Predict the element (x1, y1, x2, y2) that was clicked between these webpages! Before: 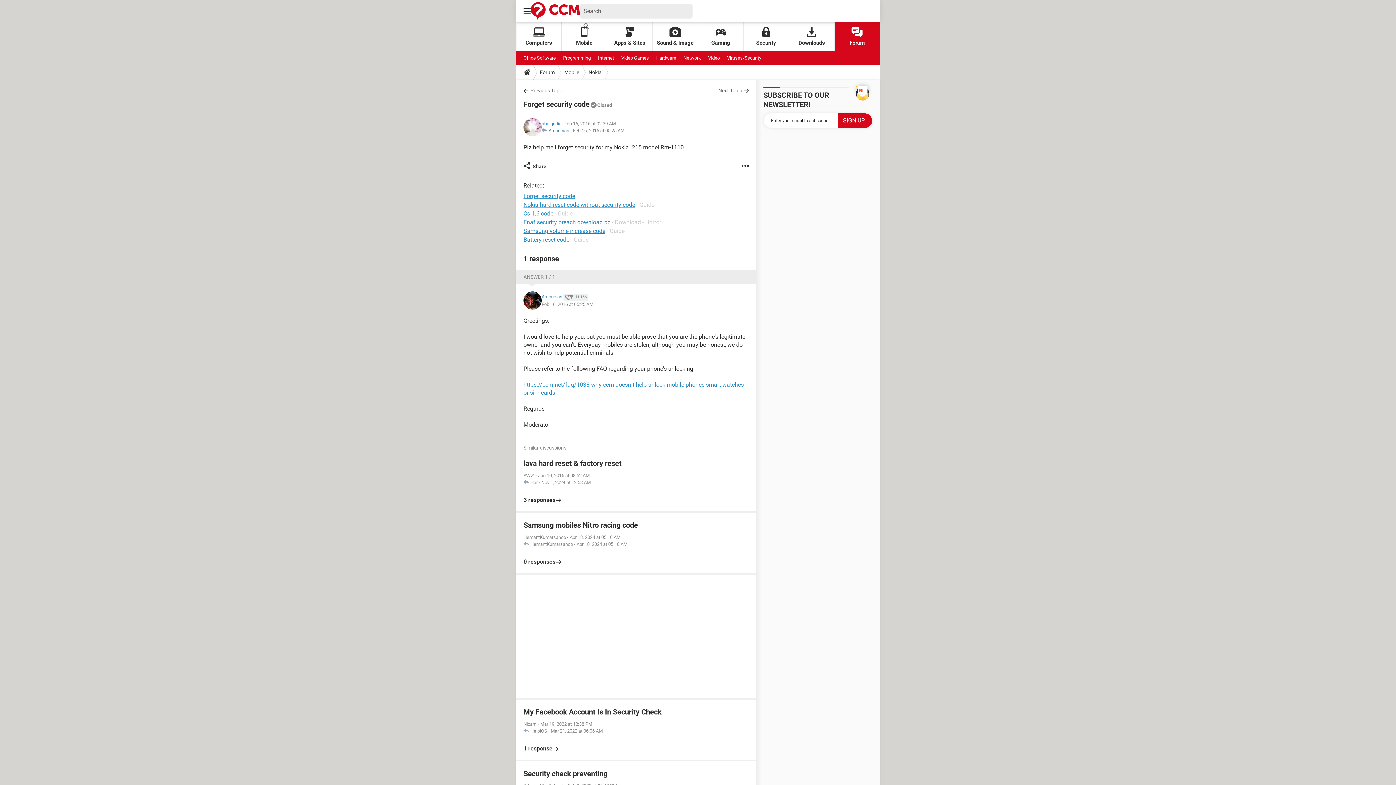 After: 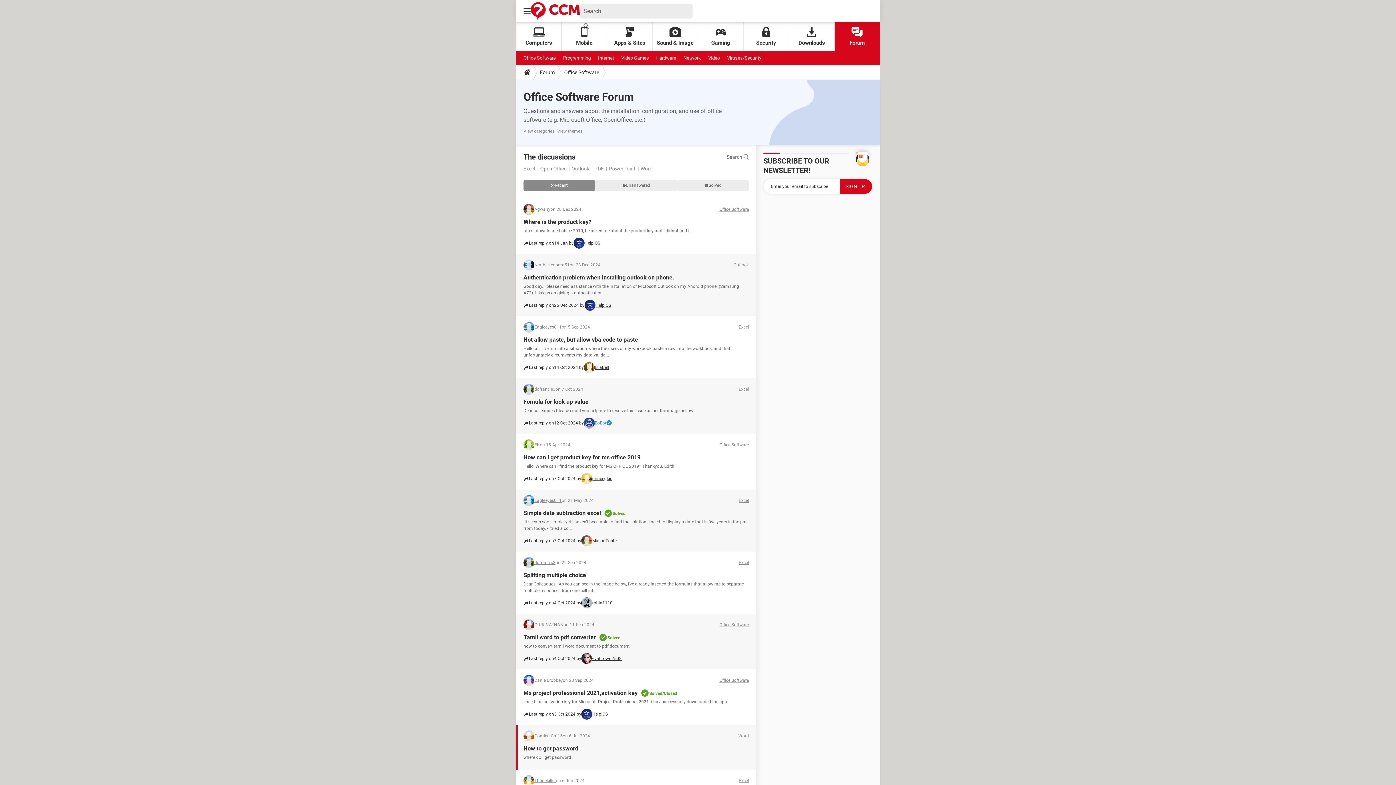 Action: label: Office Software bbox: (523, 51, 556, 65)